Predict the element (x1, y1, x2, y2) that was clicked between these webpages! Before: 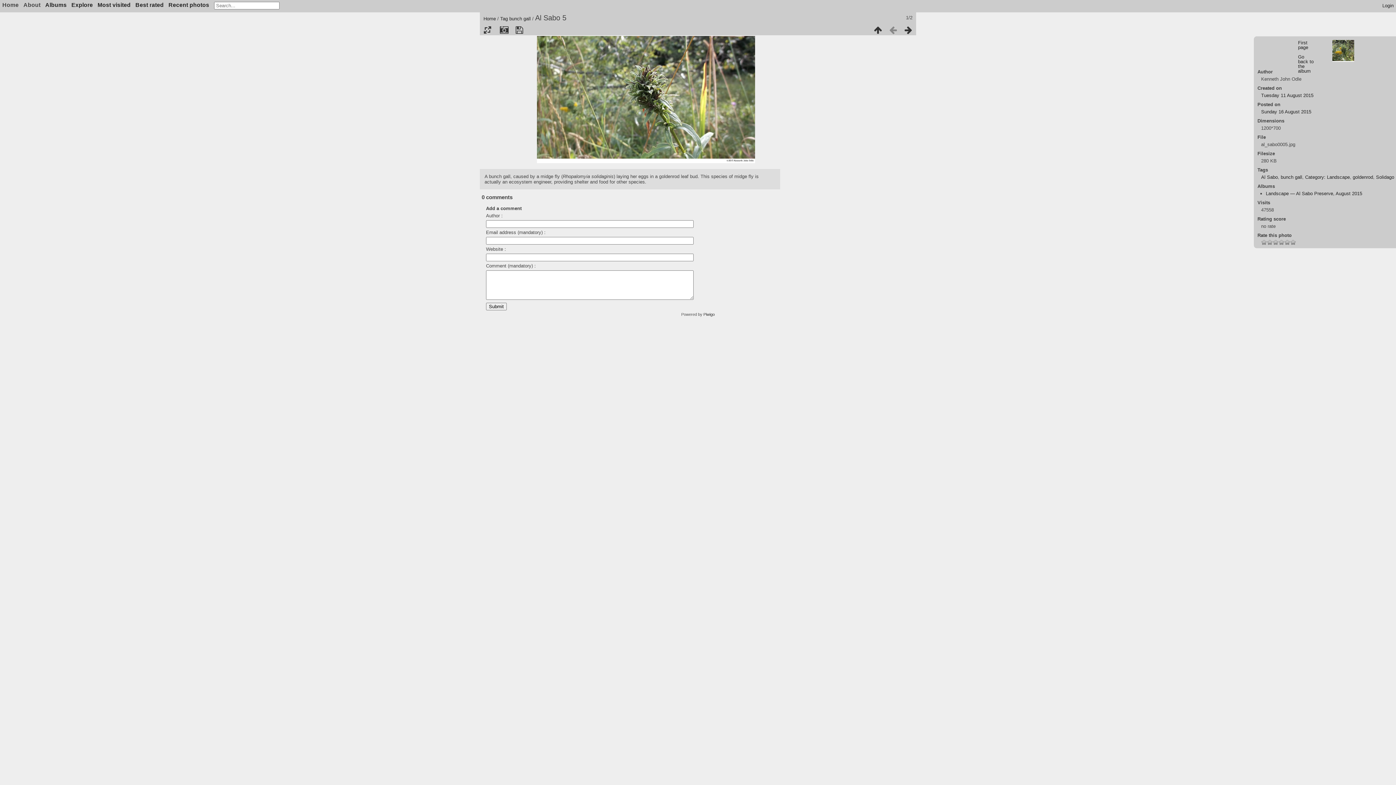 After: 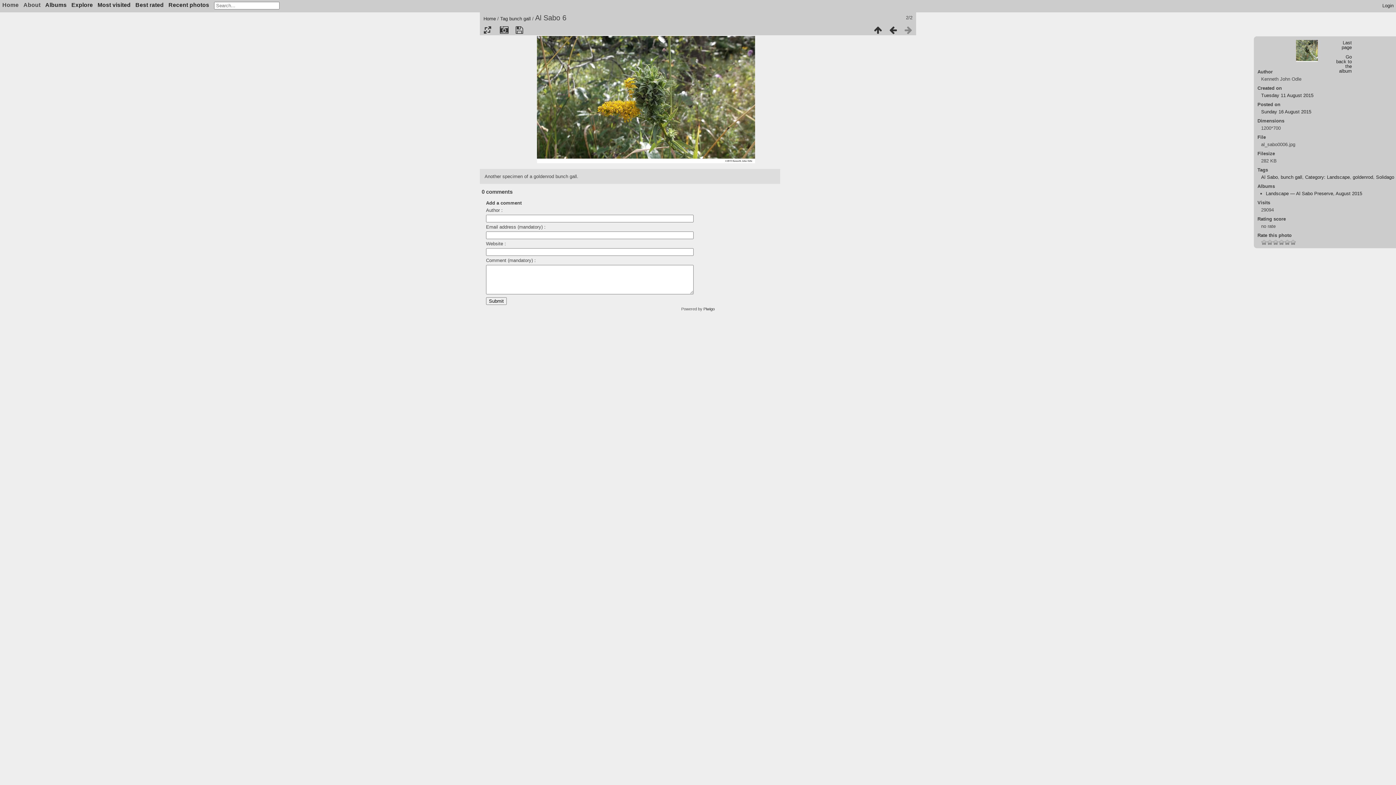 Action: bbox: (901, 25, 916, 35)